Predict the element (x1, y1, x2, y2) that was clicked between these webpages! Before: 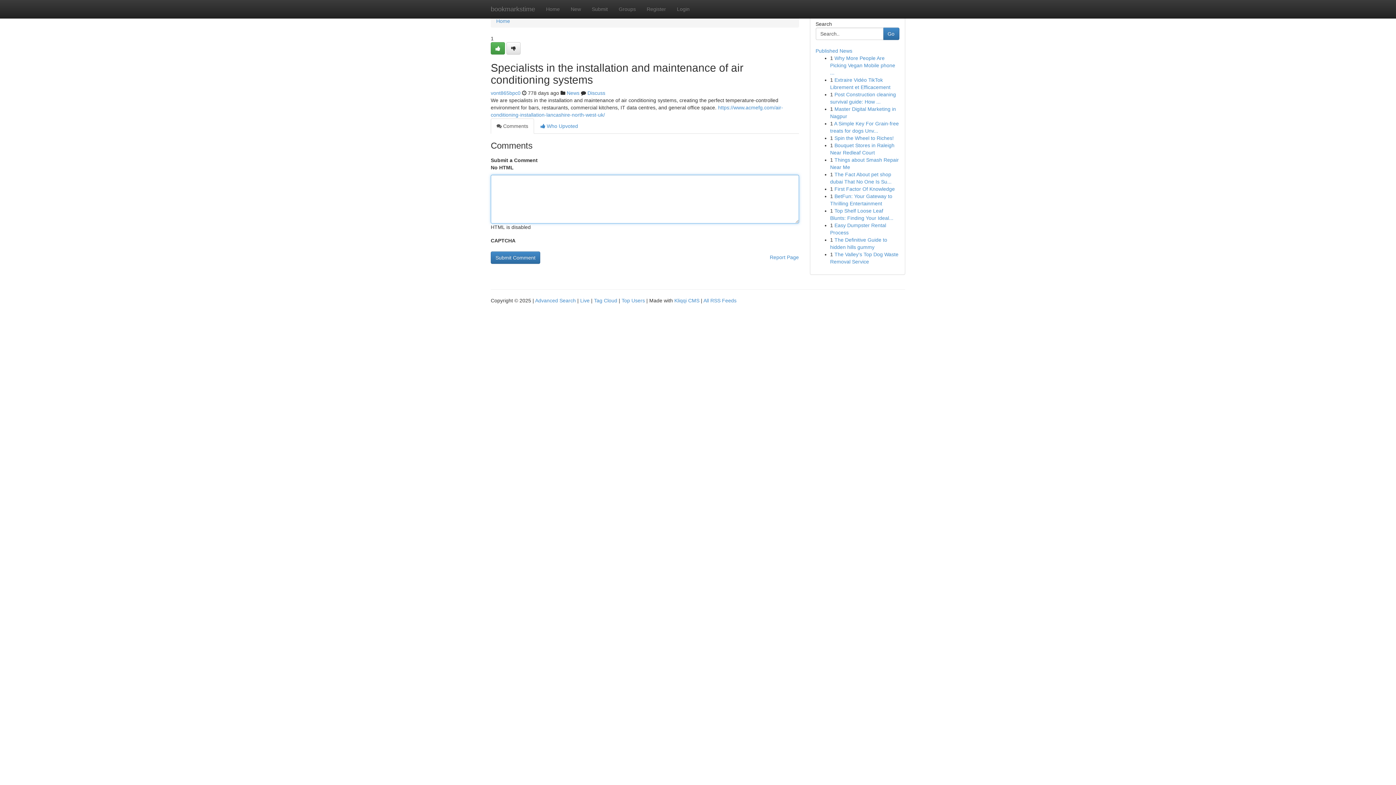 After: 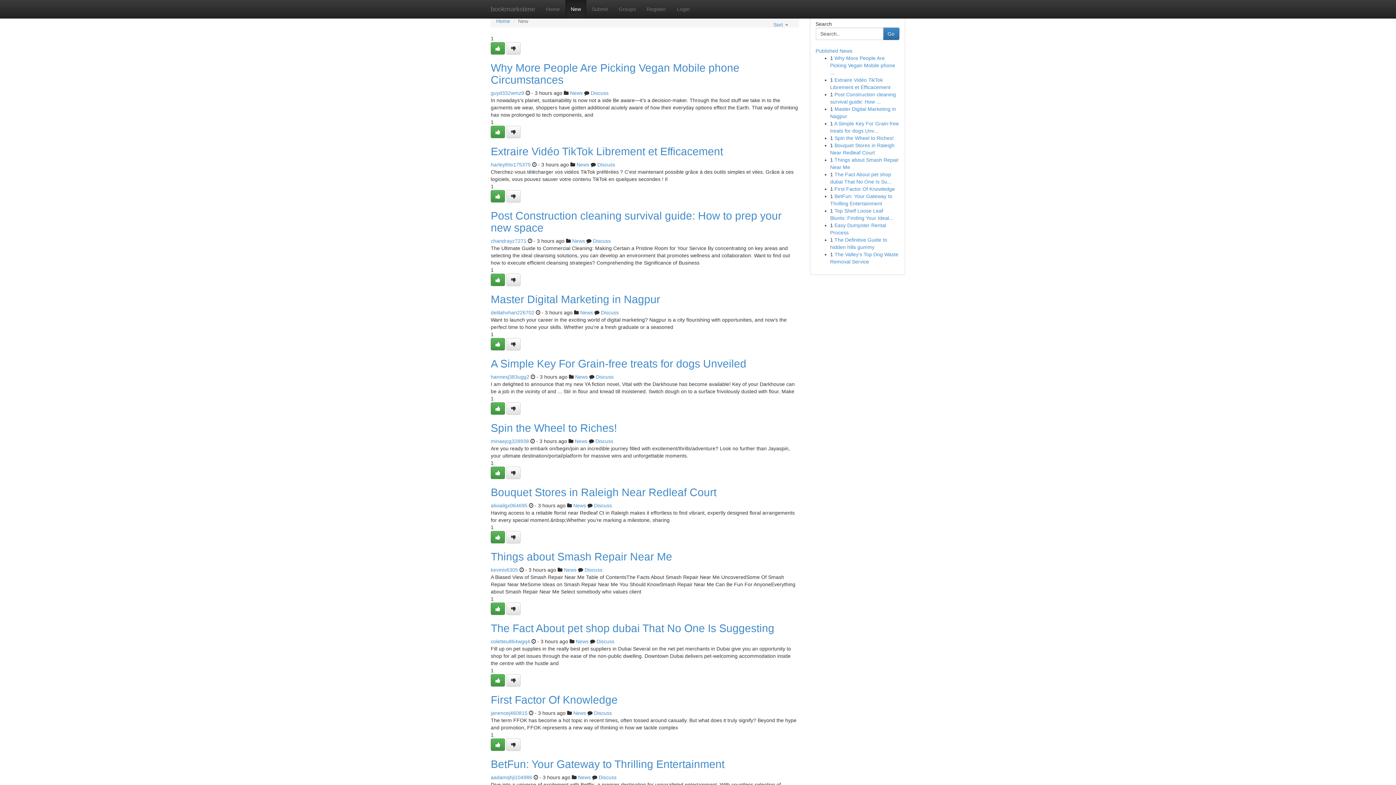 Action: bbox: (565, 0, 586, 18) label: New